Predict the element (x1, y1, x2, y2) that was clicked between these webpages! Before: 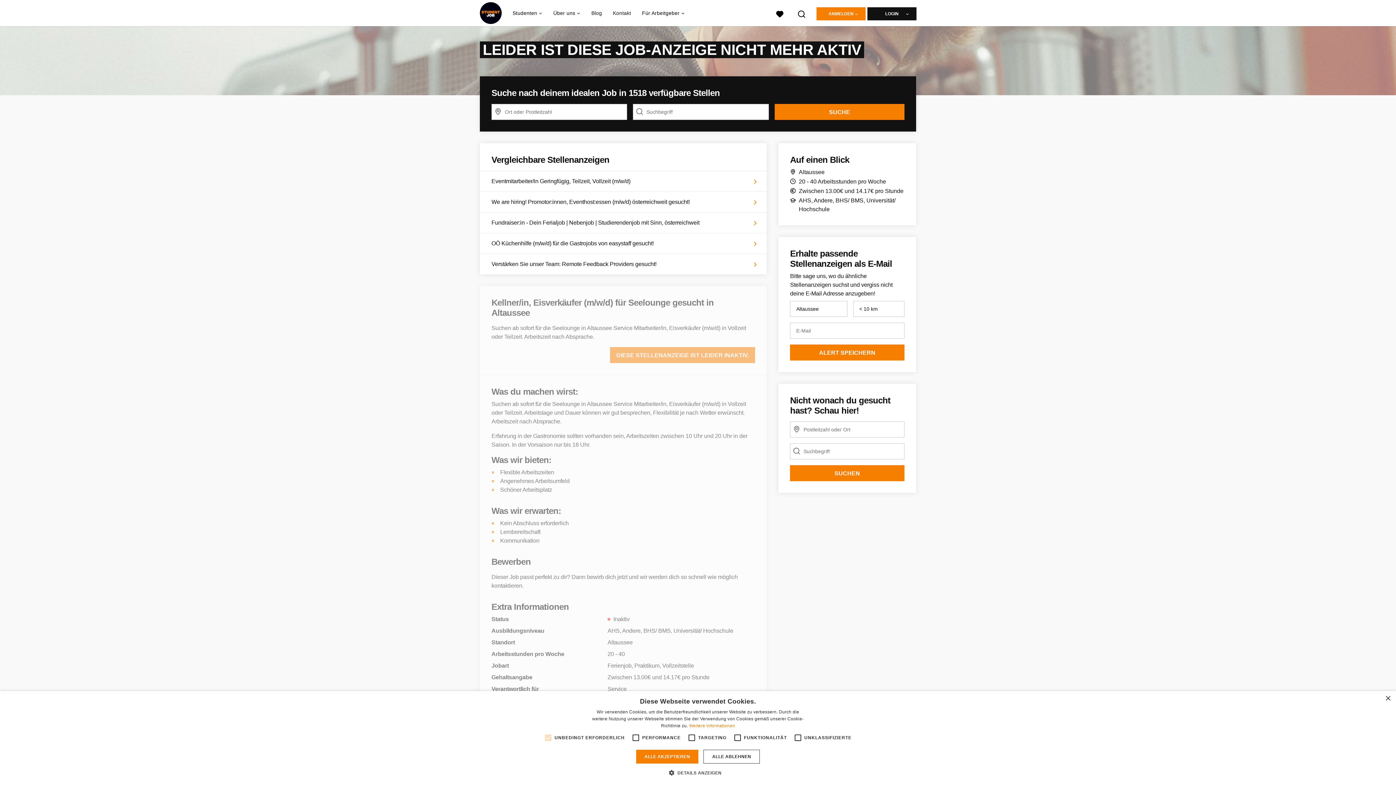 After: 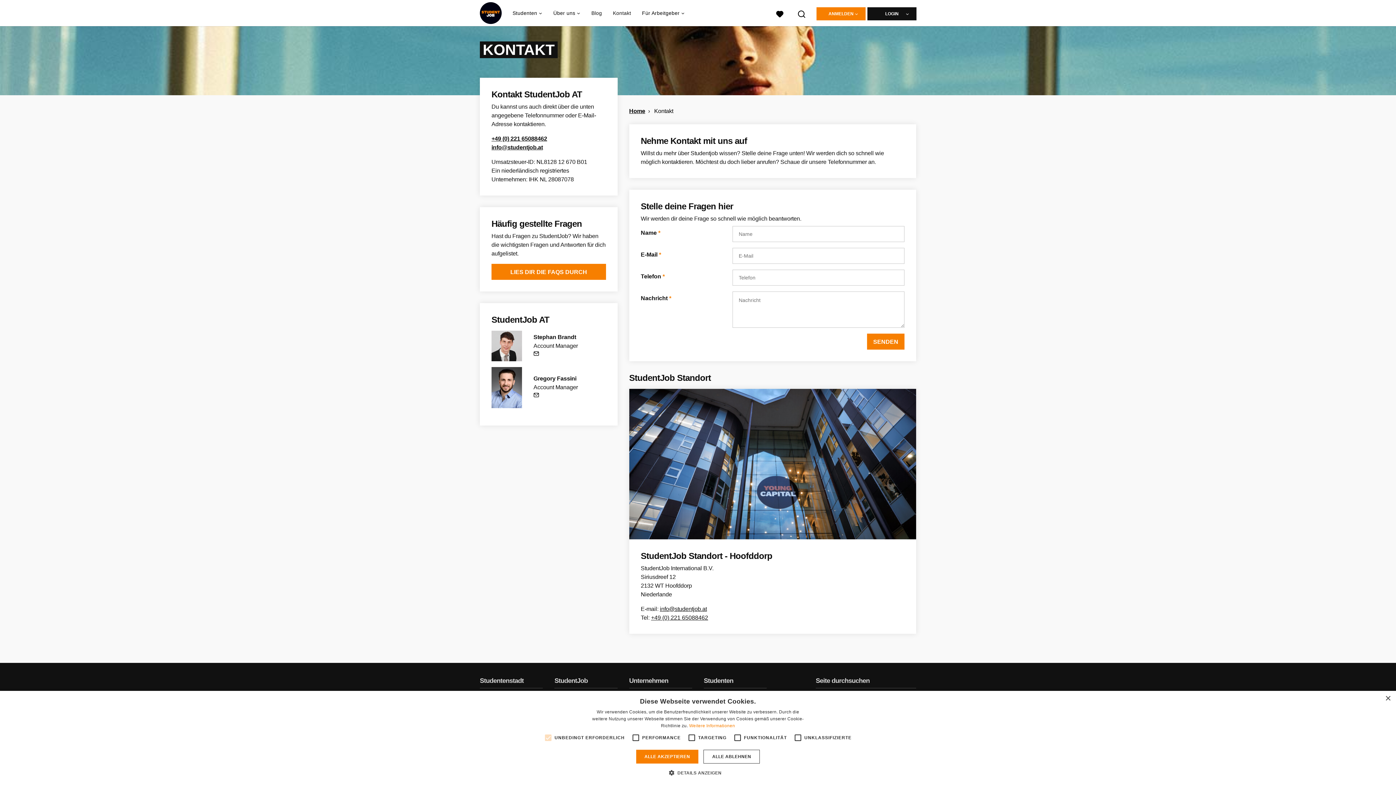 Action: bbox: (613, 0, 631, 26) label: Kontakt